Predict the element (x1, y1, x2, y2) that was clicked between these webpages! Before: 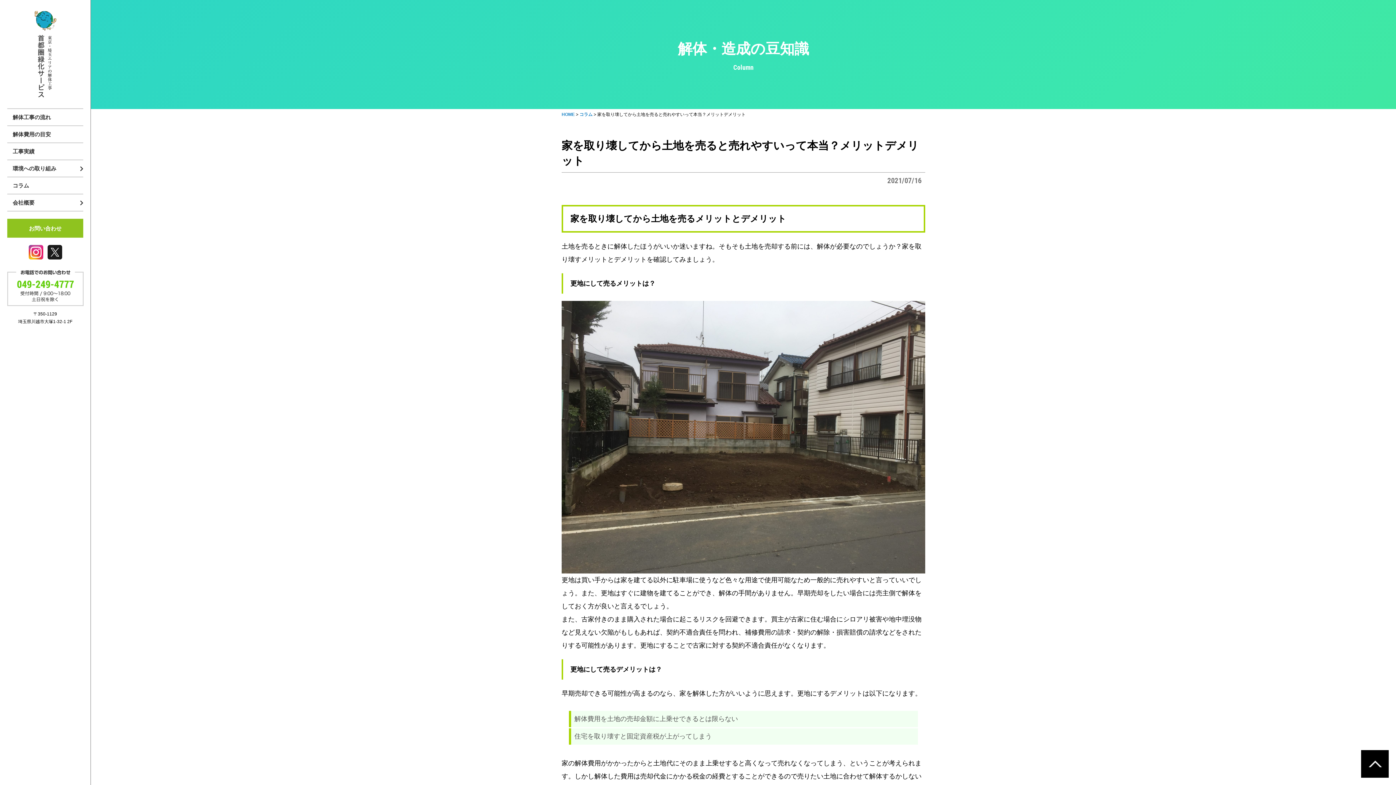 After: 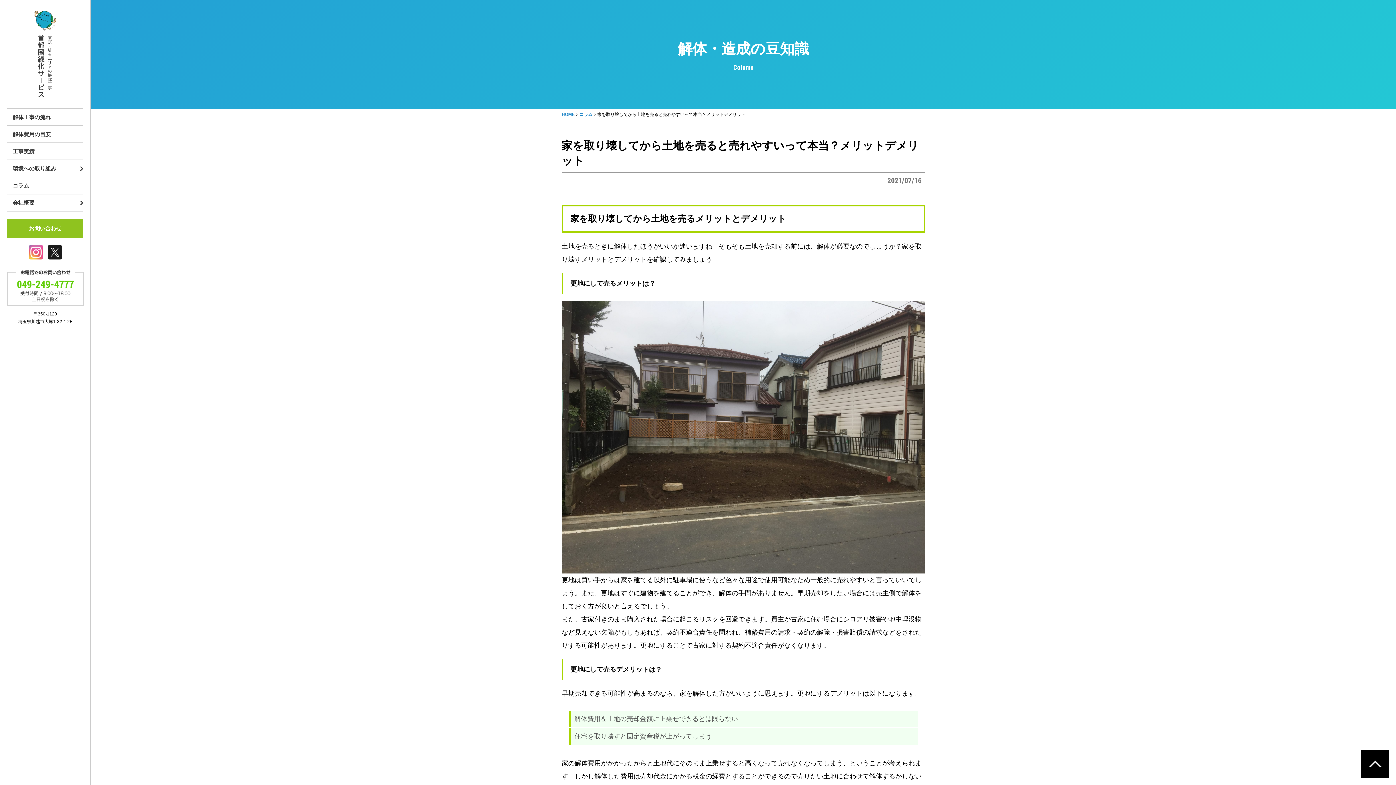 Action: bbox: (28, 245, 43, 259)